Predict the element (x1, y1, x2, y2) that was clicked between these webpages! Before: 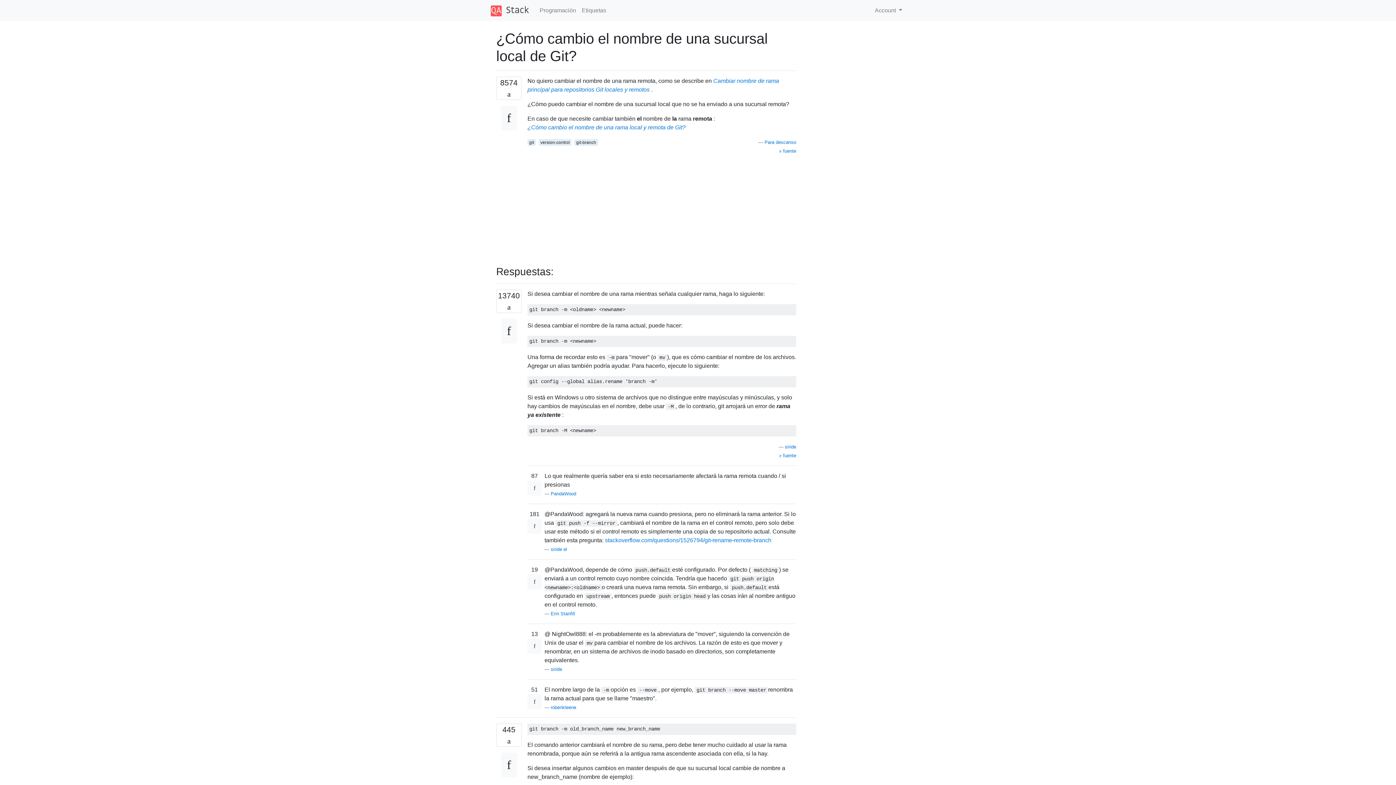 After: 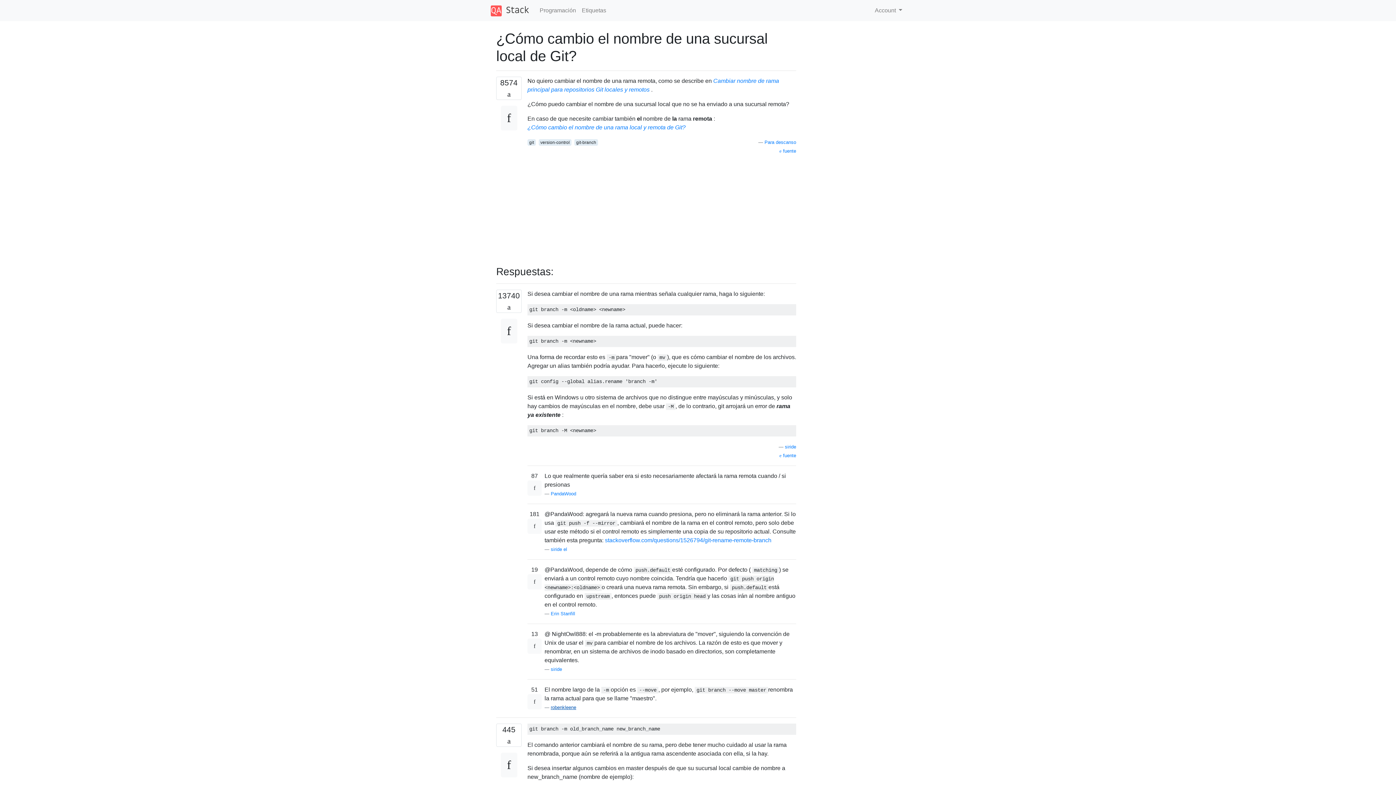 Action: label: robenkleene bbox: (550, 704, 576, 710)